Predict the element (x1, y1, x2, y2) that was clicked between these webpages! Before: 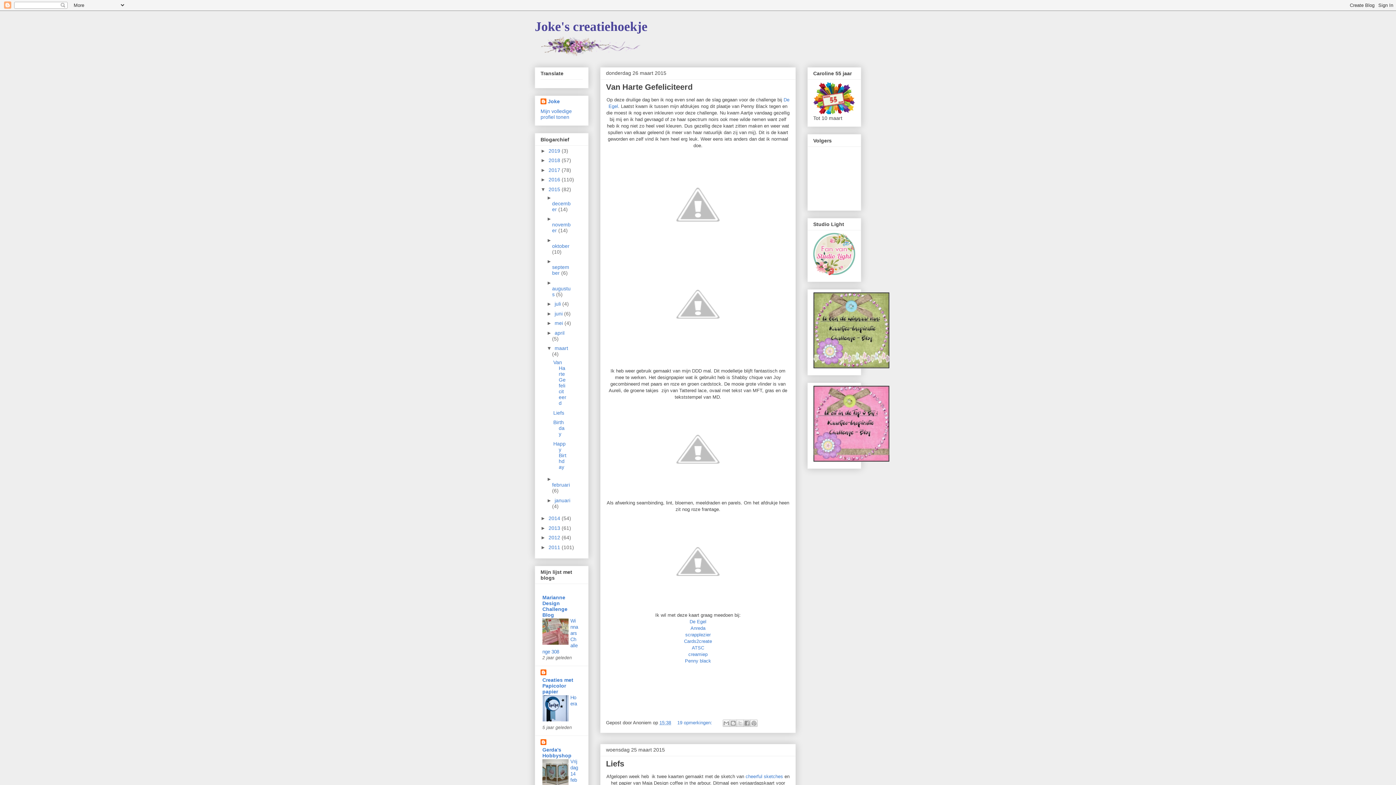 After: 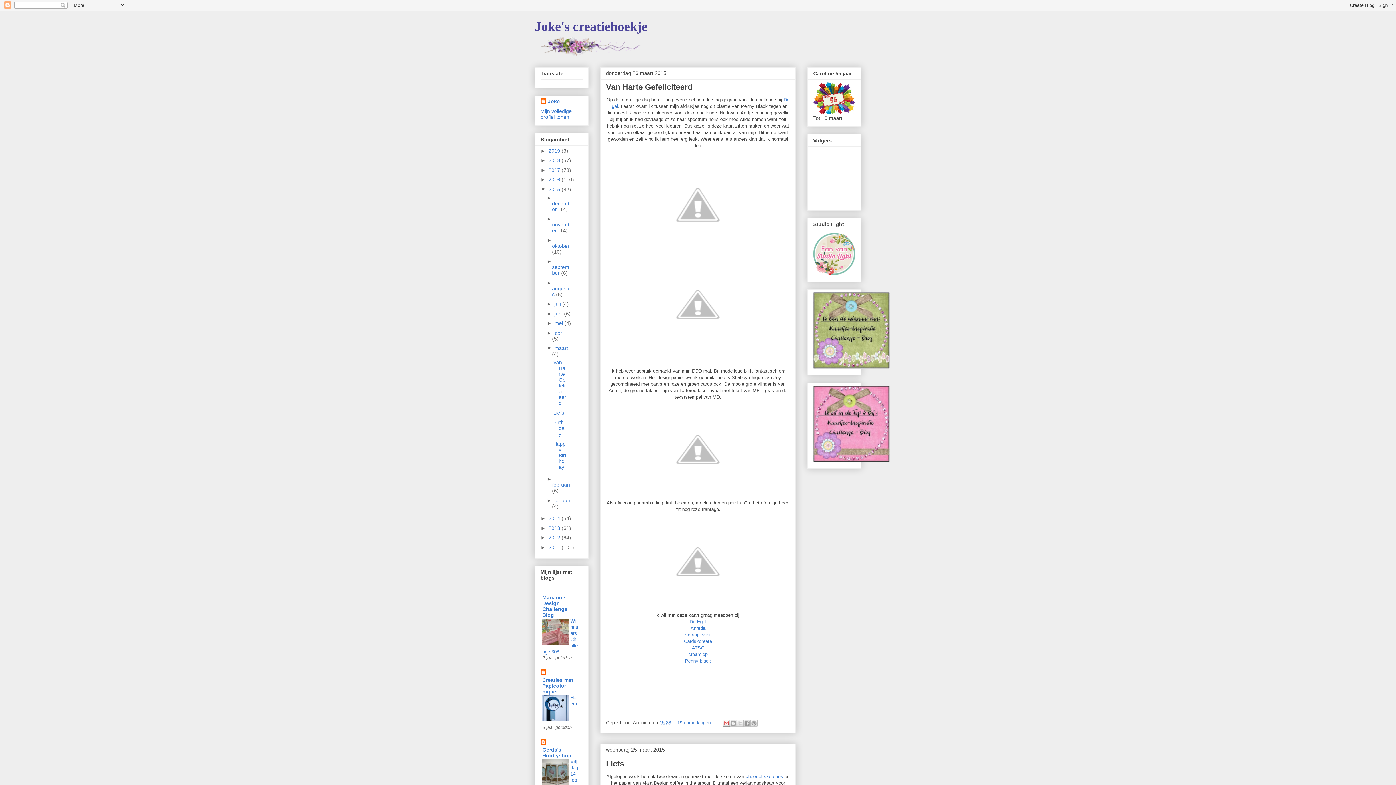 Action: bbox: (722, 720, 730, 727) label: Dit e-mailen